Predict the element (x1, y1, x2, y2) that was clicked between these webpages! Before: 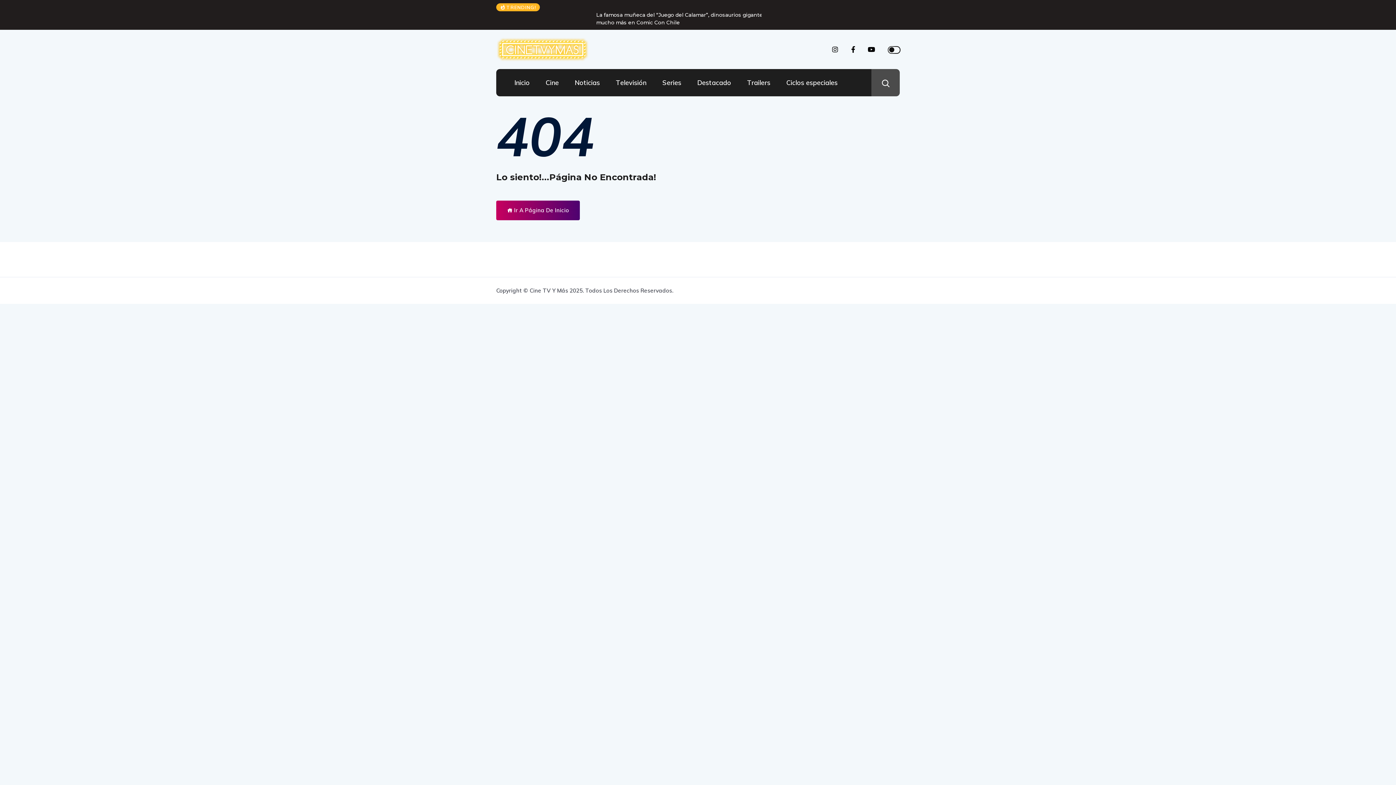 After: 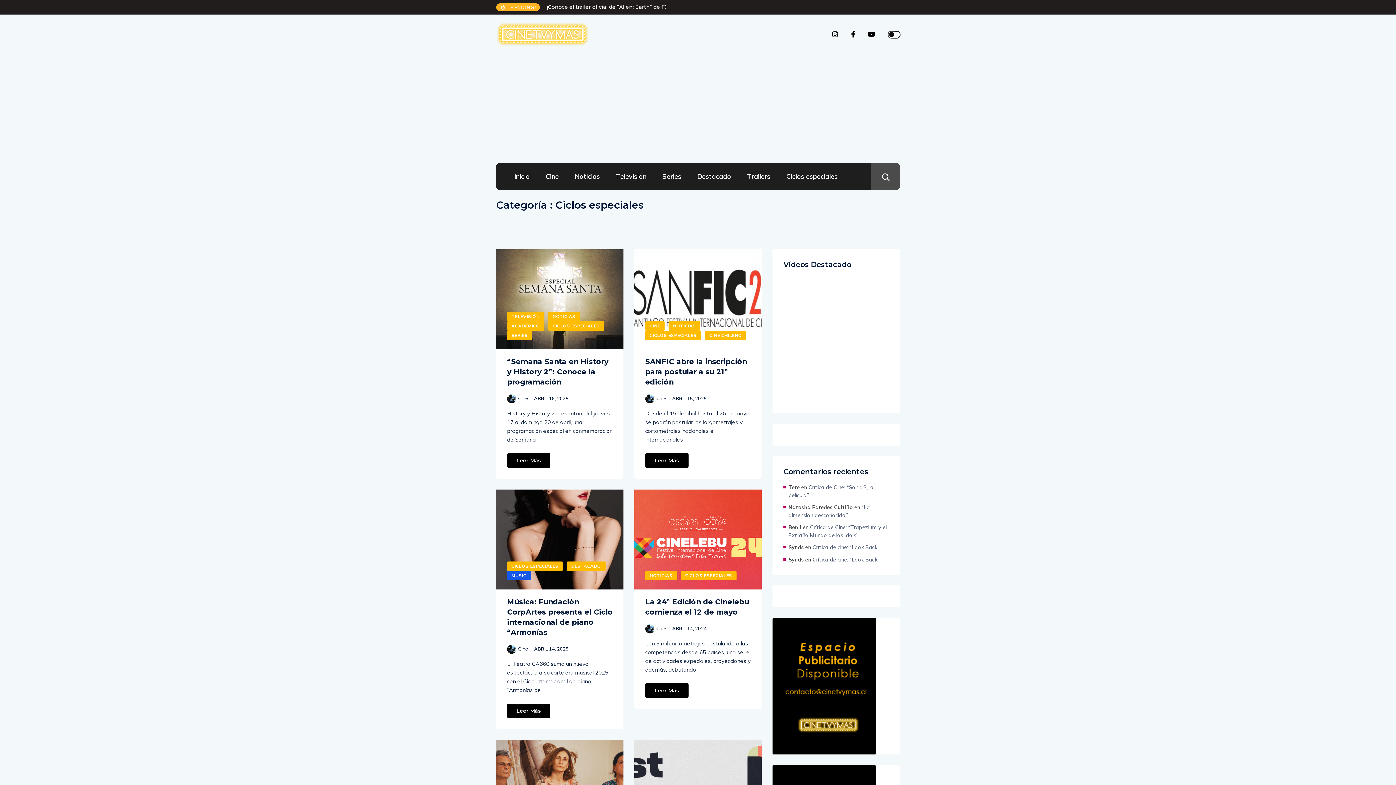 Action: bbox: (779, 68, 845, 96) label: Ciclos especiales